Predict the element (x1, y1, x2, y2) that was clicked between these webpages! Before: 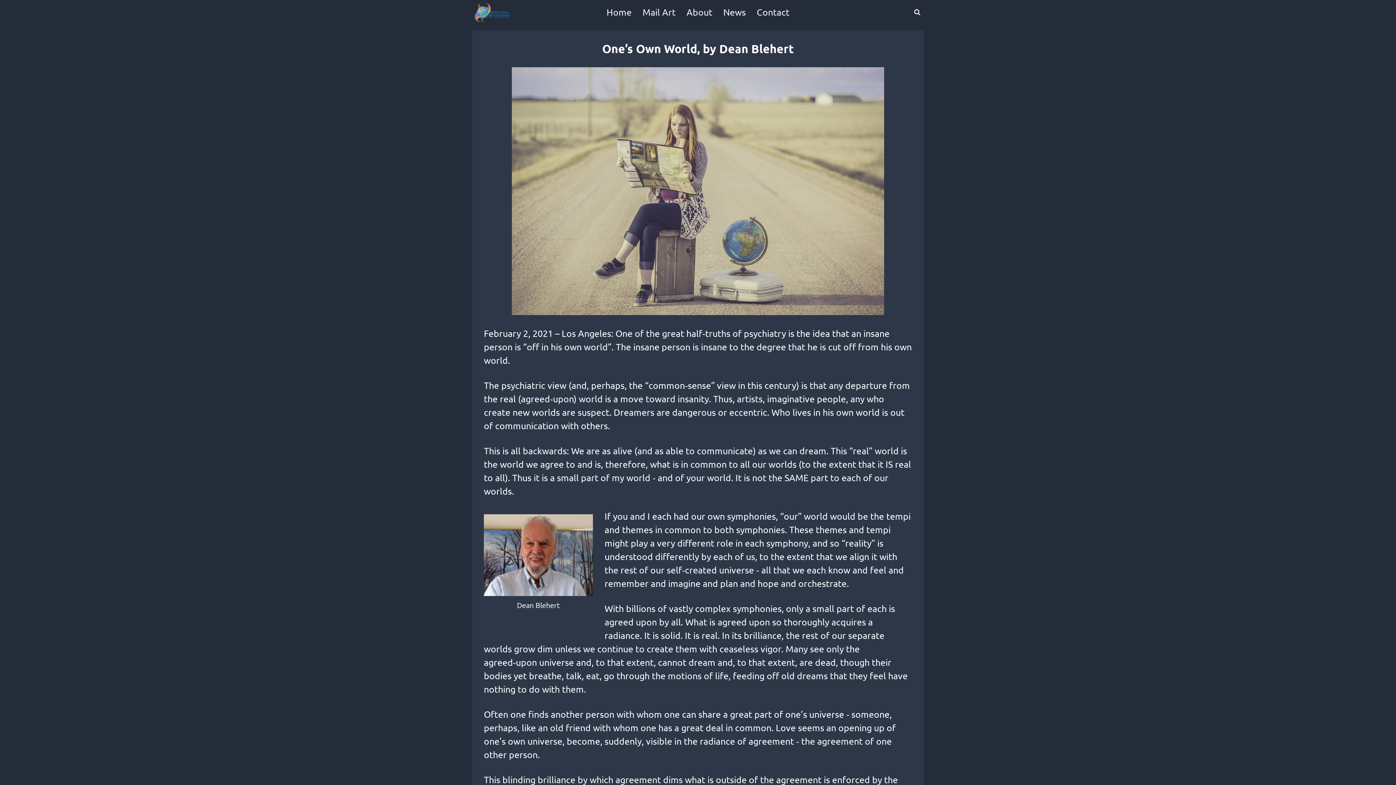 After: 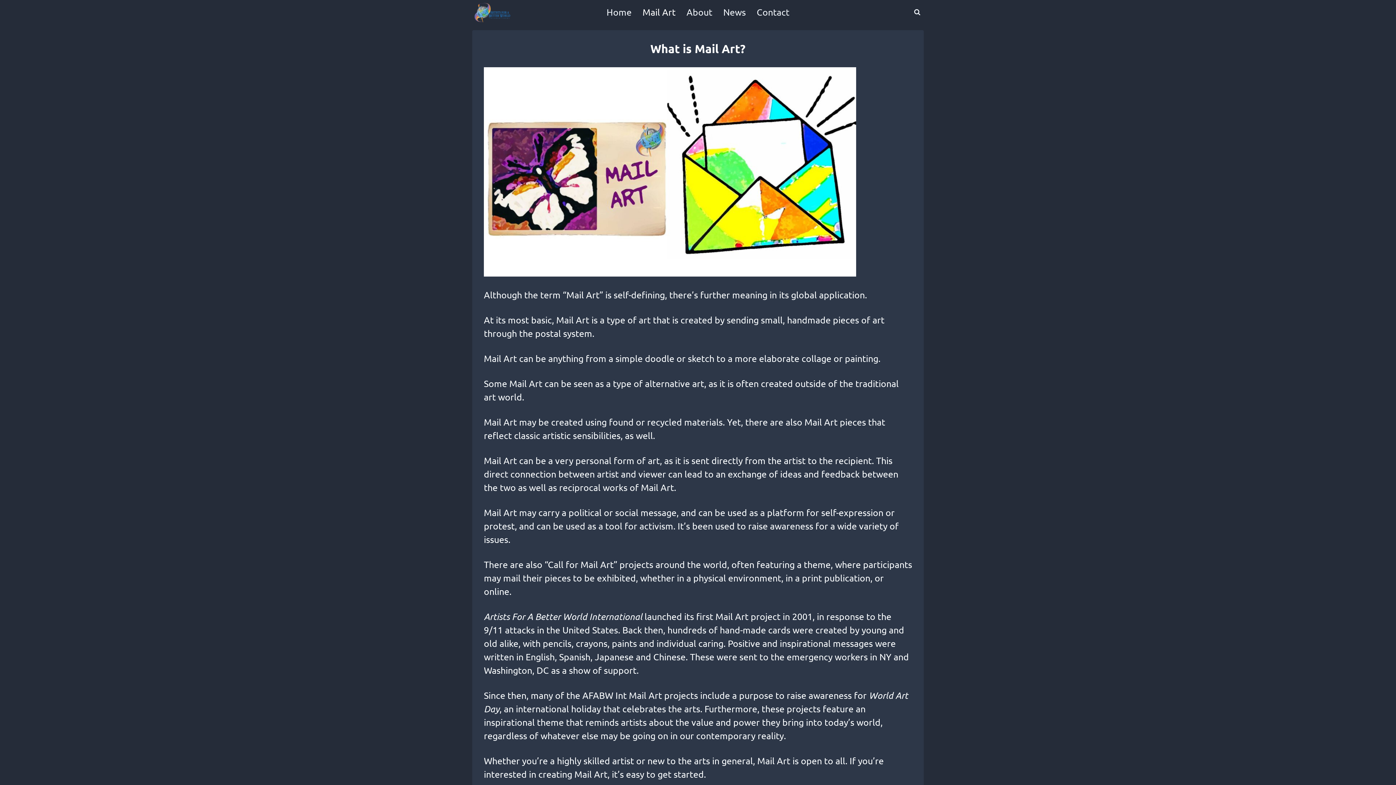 Action: label: Mail Art bbox: (637, 0, 681, 24)